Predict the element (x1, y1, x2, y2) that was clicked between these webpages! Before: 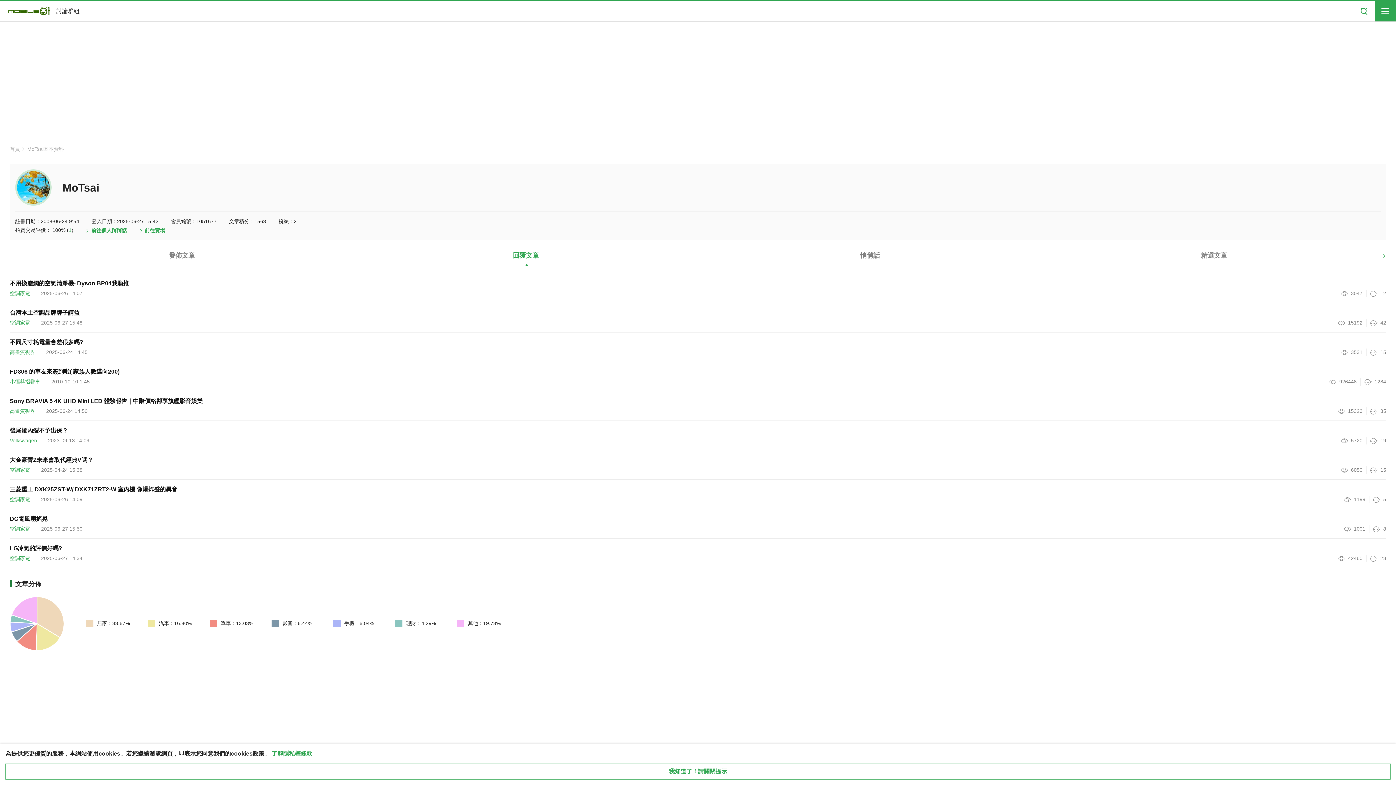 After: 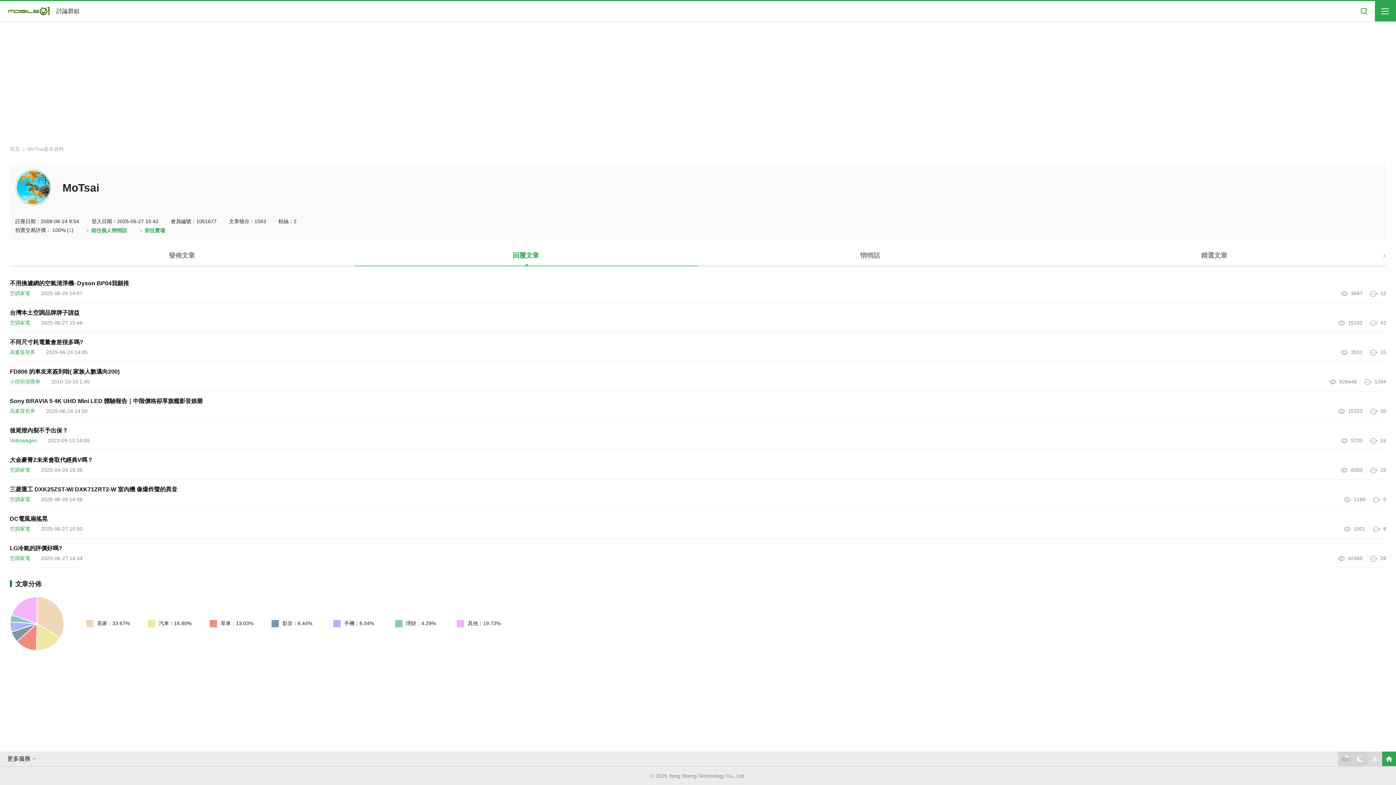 Action: label: close cookie message bbox: (5, 764, 1390, 780)